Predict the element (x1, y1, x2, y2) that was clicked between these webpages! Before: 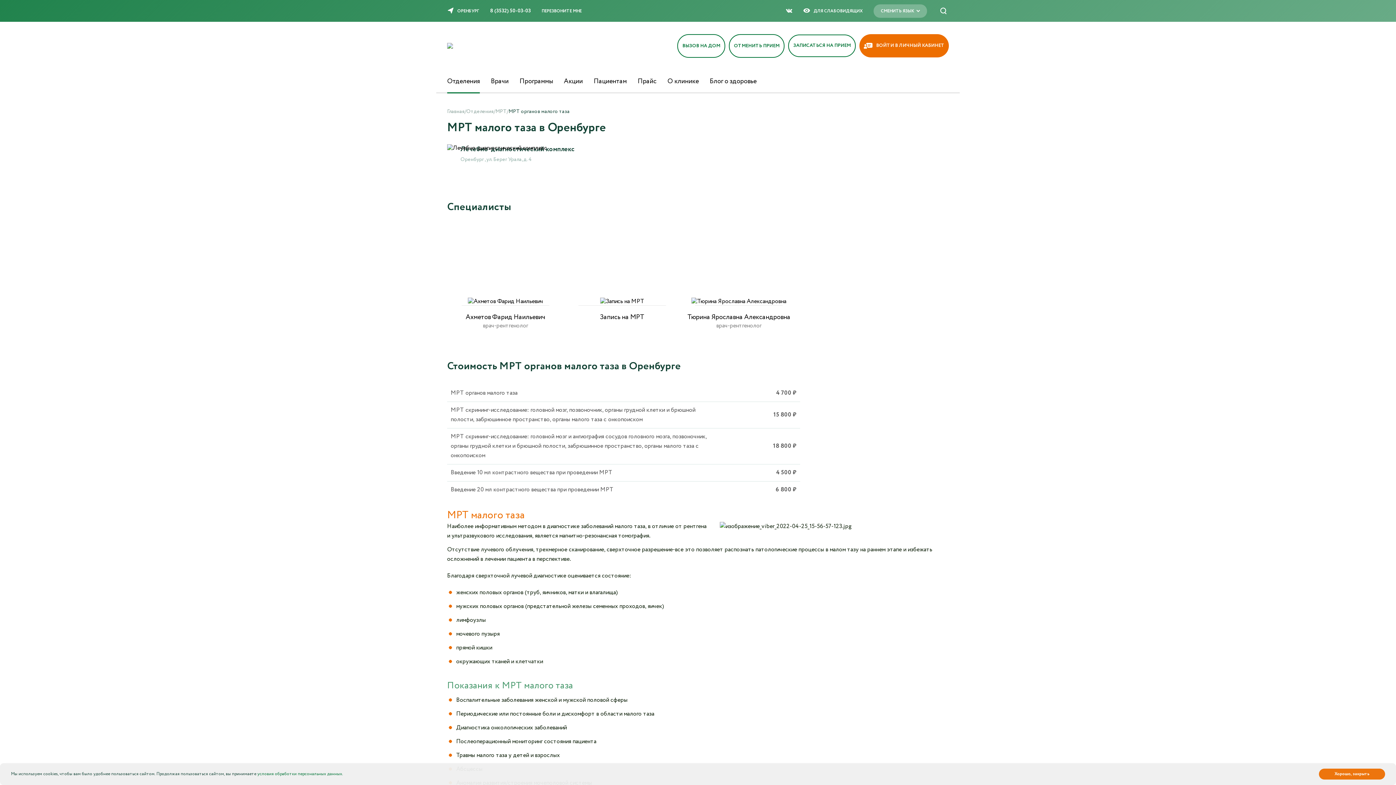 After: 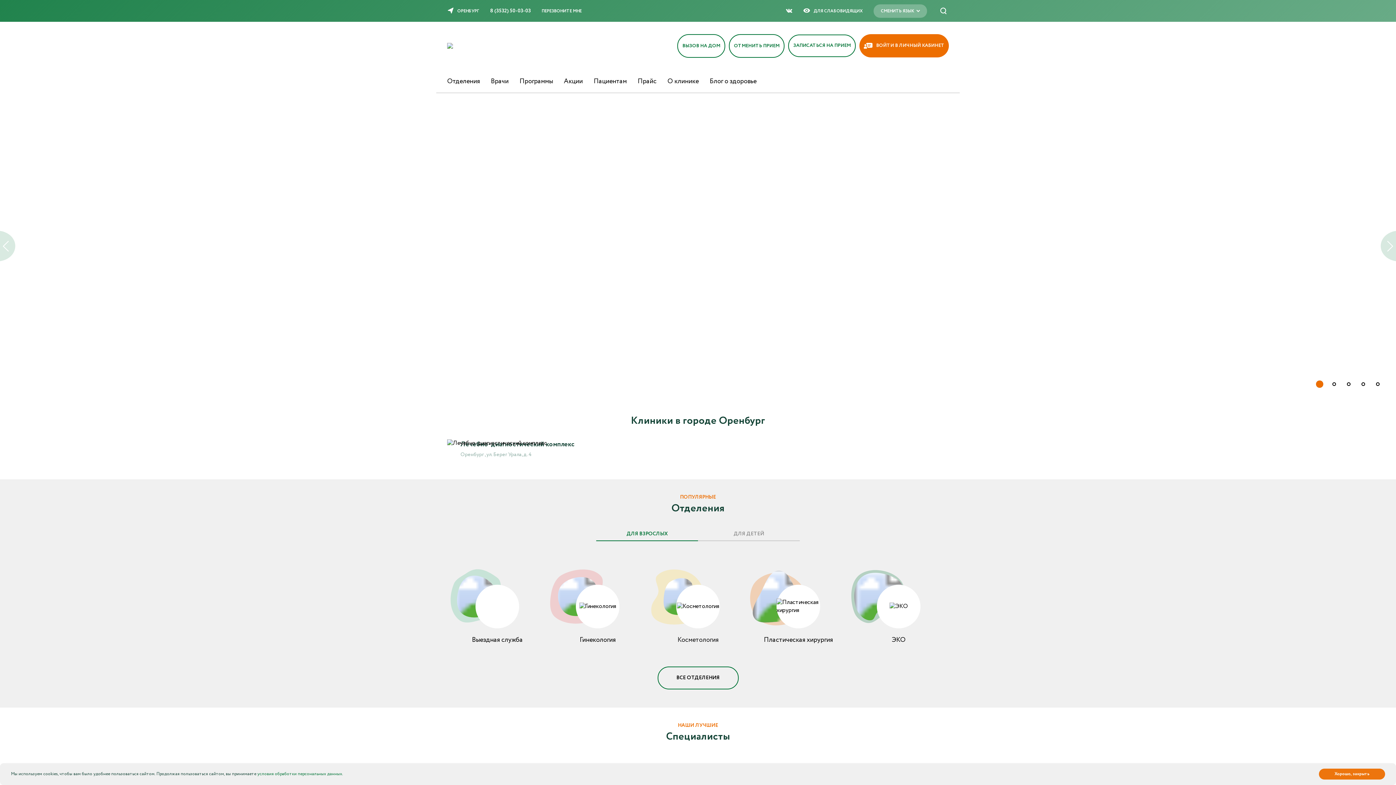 Action: bbox: (447, 108, 464, 115) label: Главная